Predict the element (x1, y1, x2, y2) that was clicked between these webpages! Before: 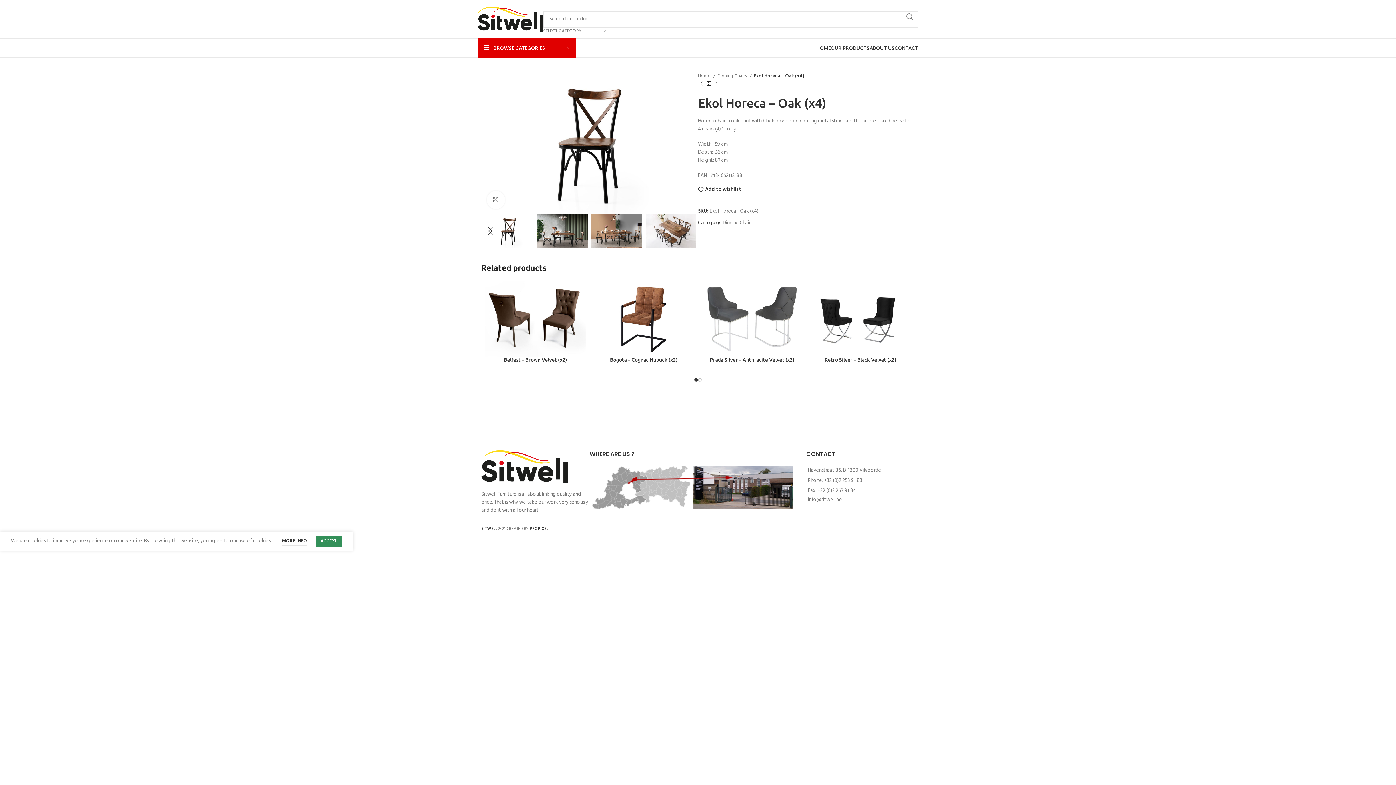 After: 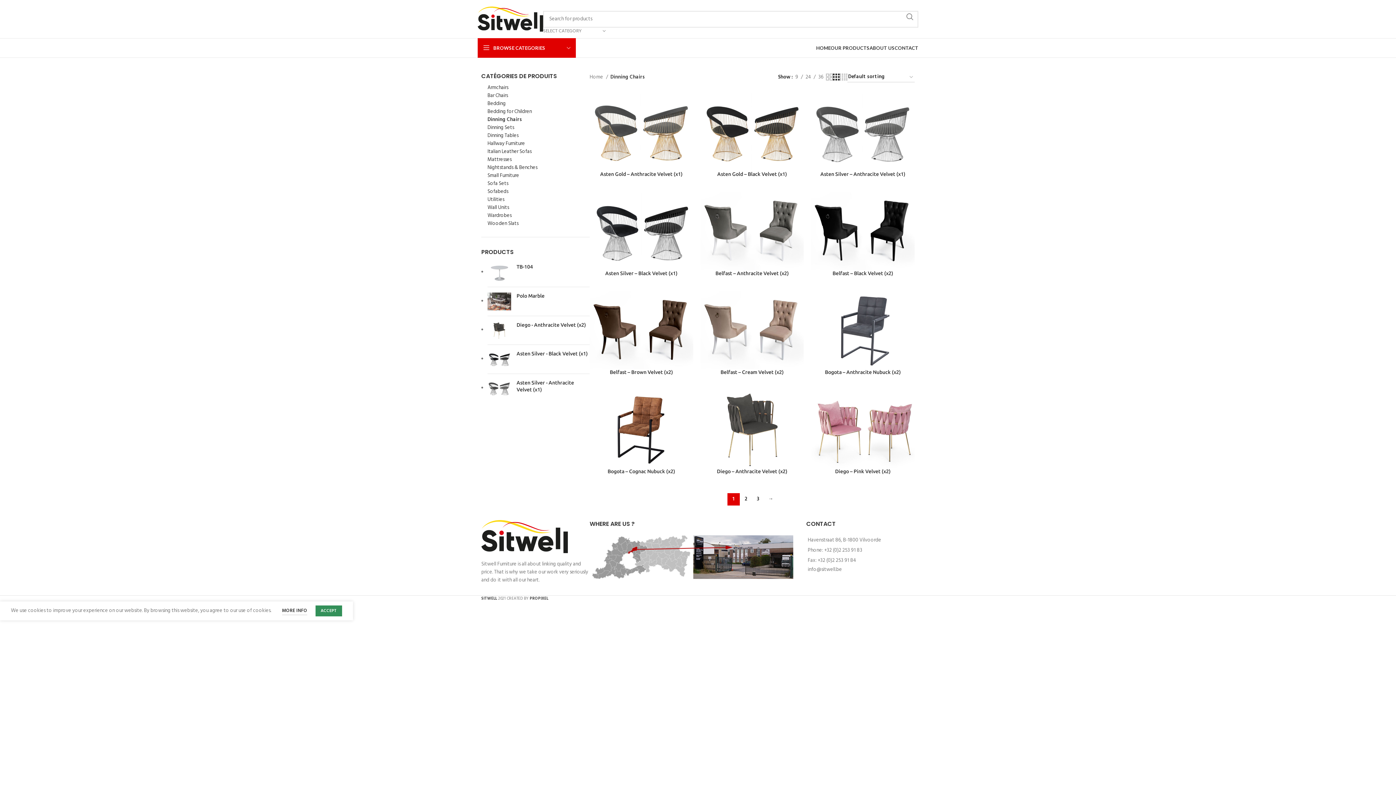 Action: label: Dinning Chairs  bbox: (717, 72, 751, 80)